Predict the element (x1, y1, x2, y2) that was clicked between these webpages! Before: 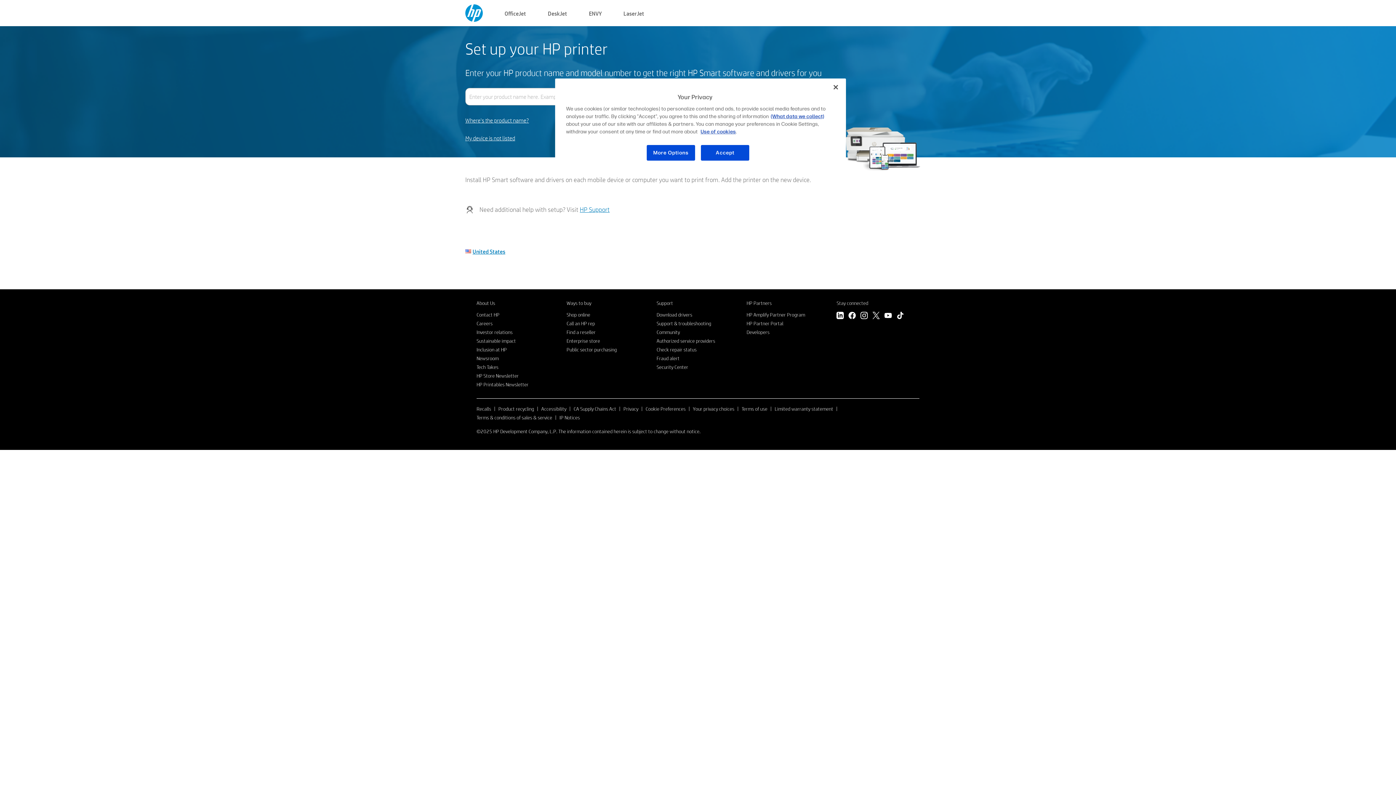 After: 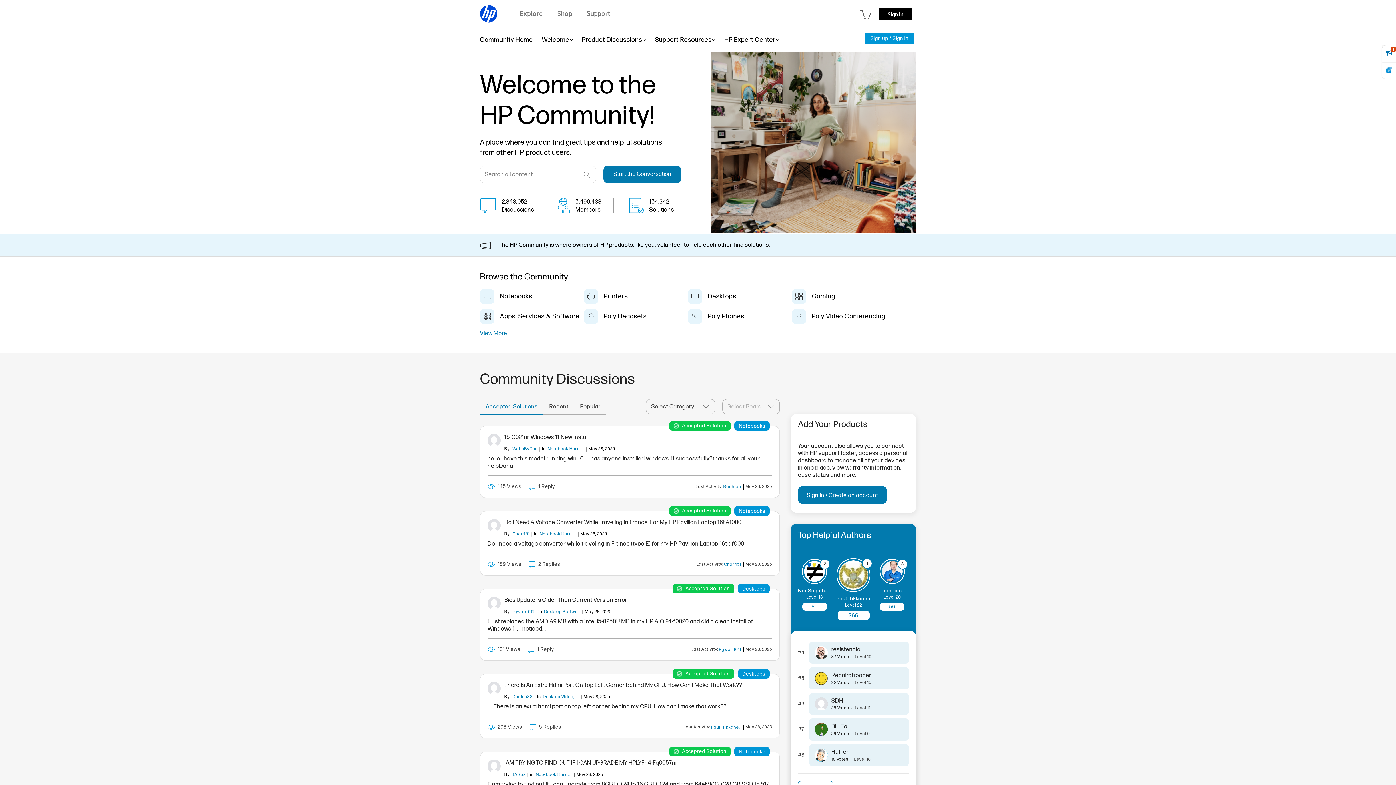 Action: label: Community bbox: (656, 329, 680, 335)